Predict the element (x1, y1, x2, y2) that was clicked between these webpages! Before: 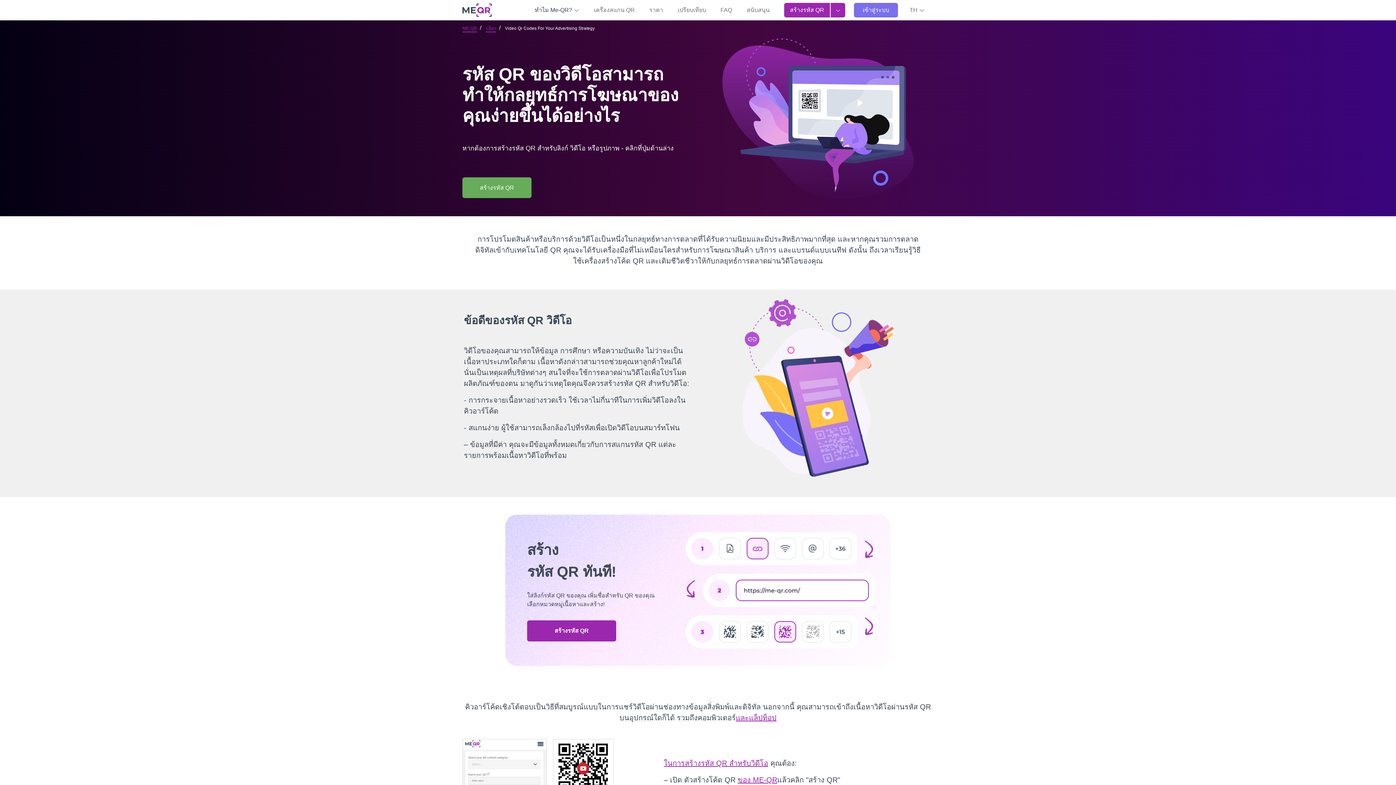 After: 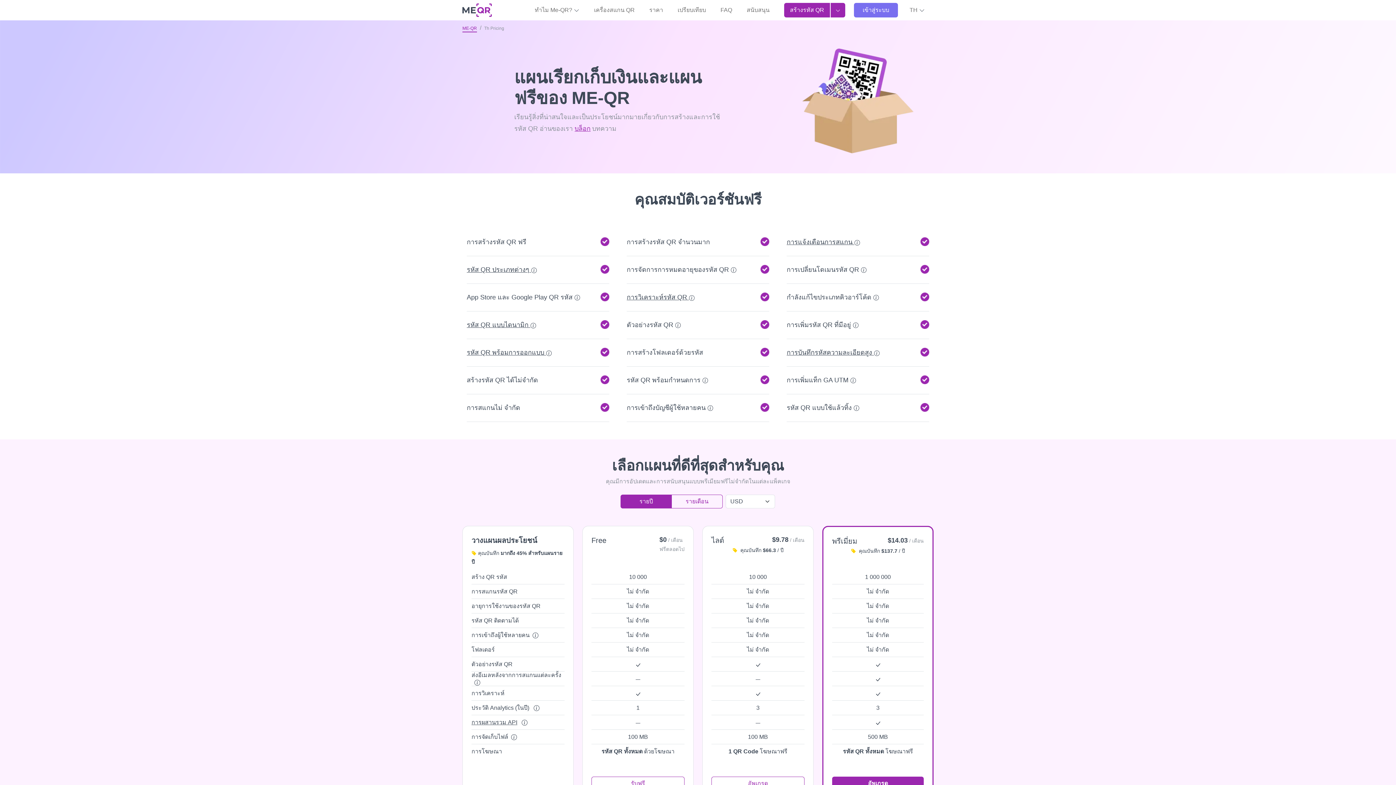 Action: label: ราคา bbox: (646, 2, 666, 17)